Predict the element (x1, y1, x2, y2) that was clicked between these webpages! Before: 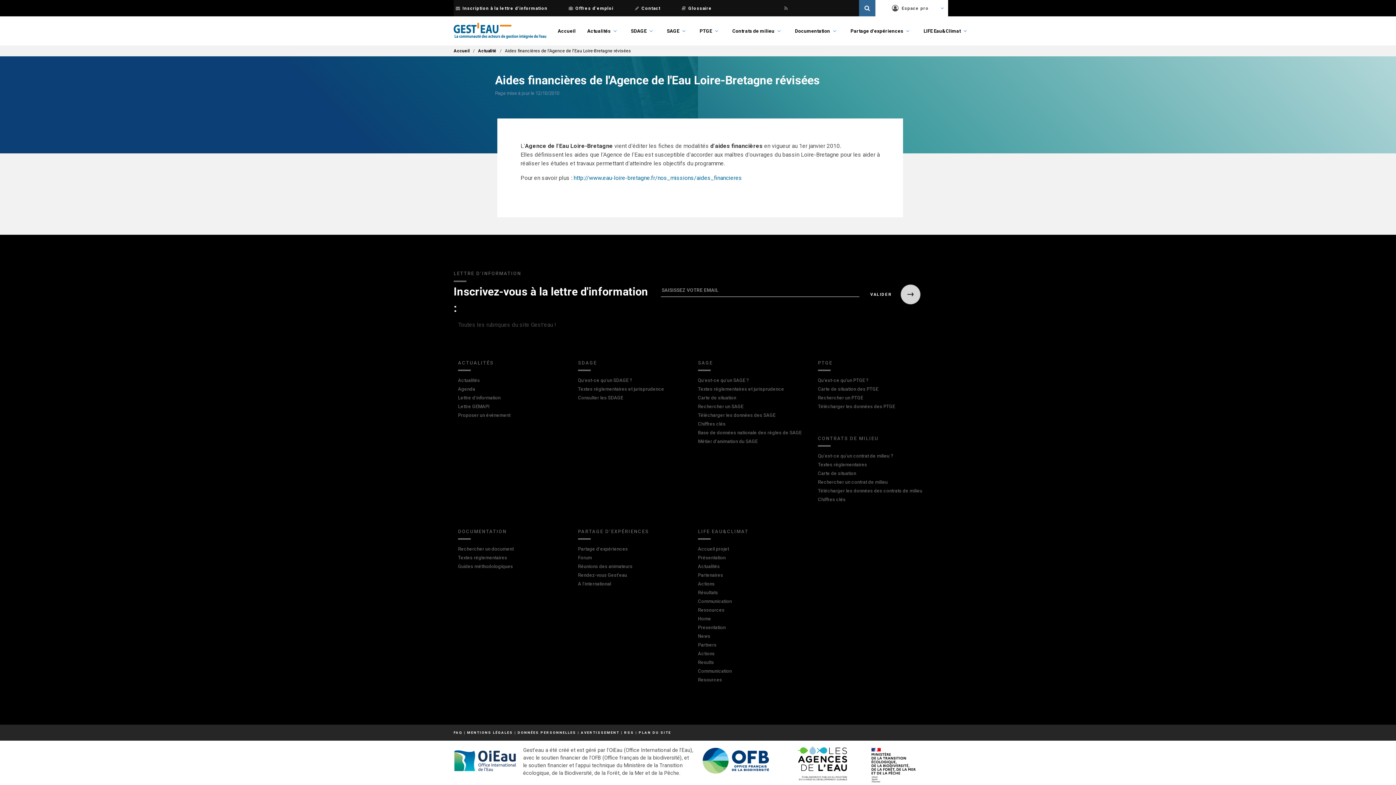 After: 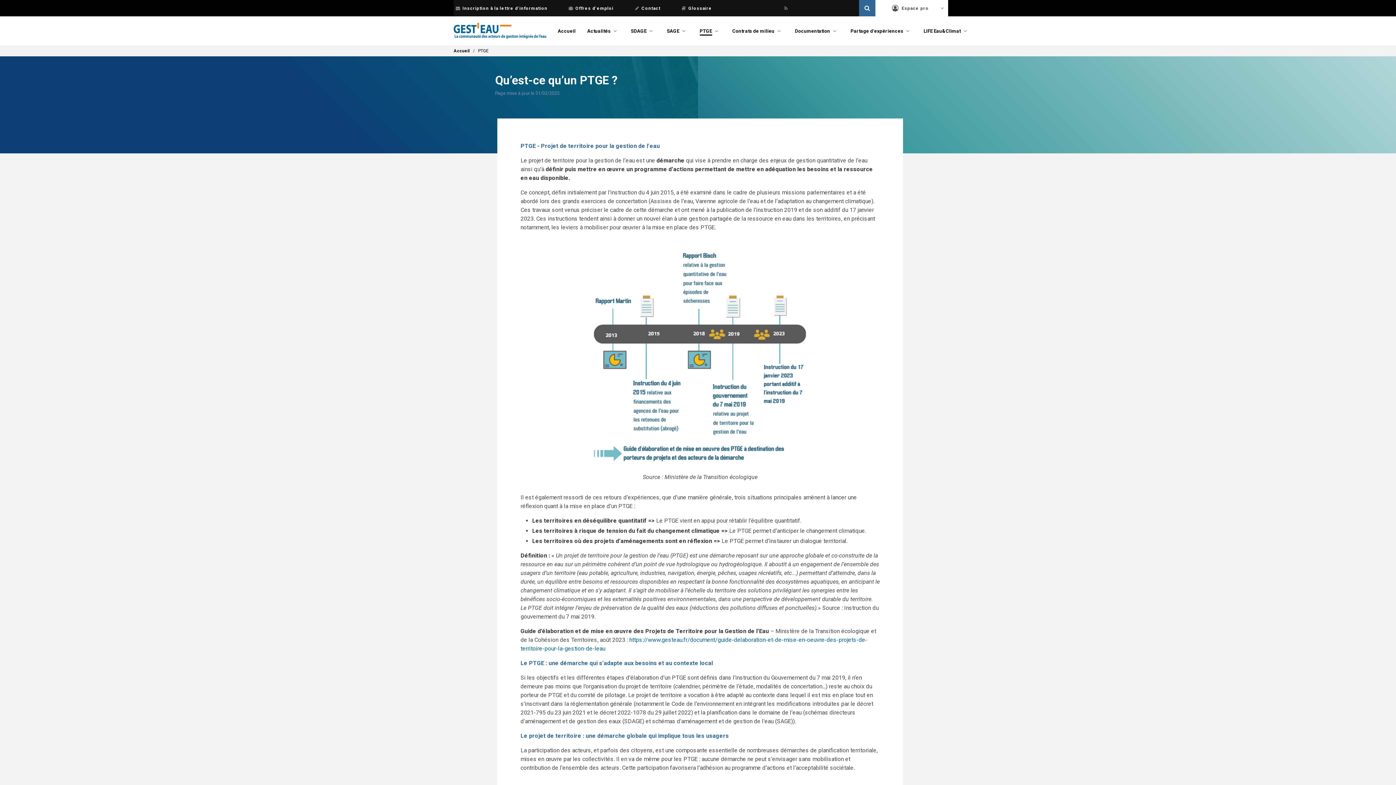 Action: bbox: (818, 377, 868, 383) label: Qu’est-ce qu’un PTGE ?